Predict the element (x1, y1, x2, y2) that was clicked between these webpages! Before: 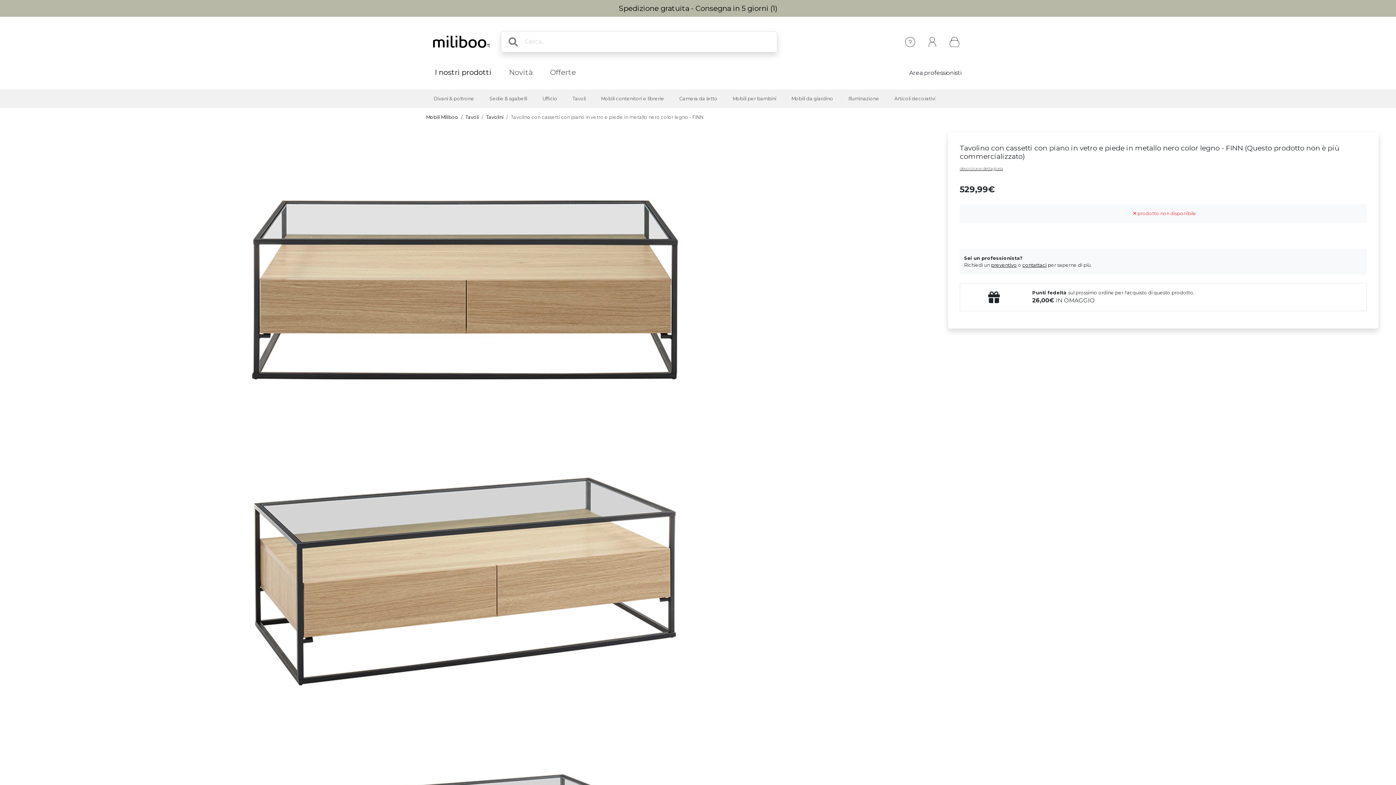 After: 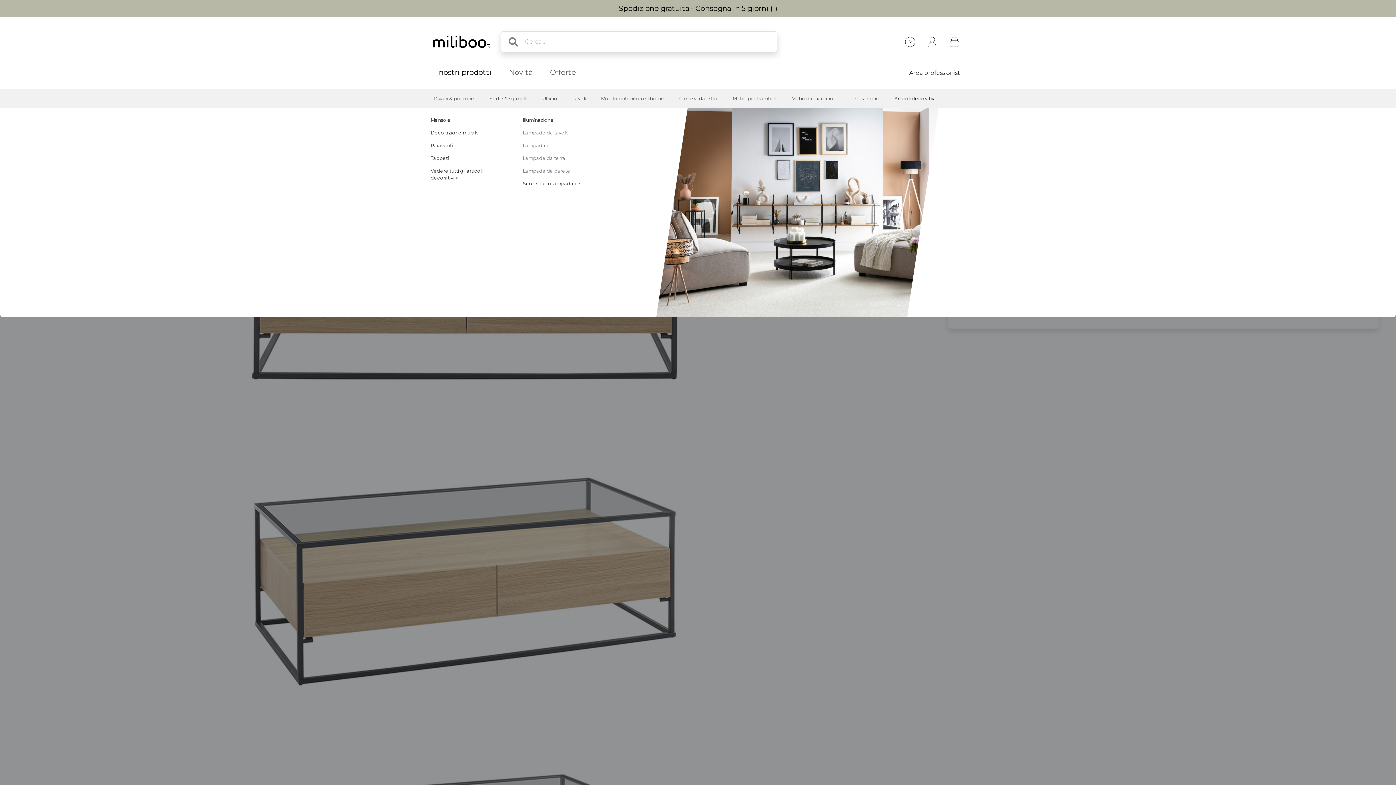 Action: label: Articoli decorativi bbox: (888, 89, 941, 108)